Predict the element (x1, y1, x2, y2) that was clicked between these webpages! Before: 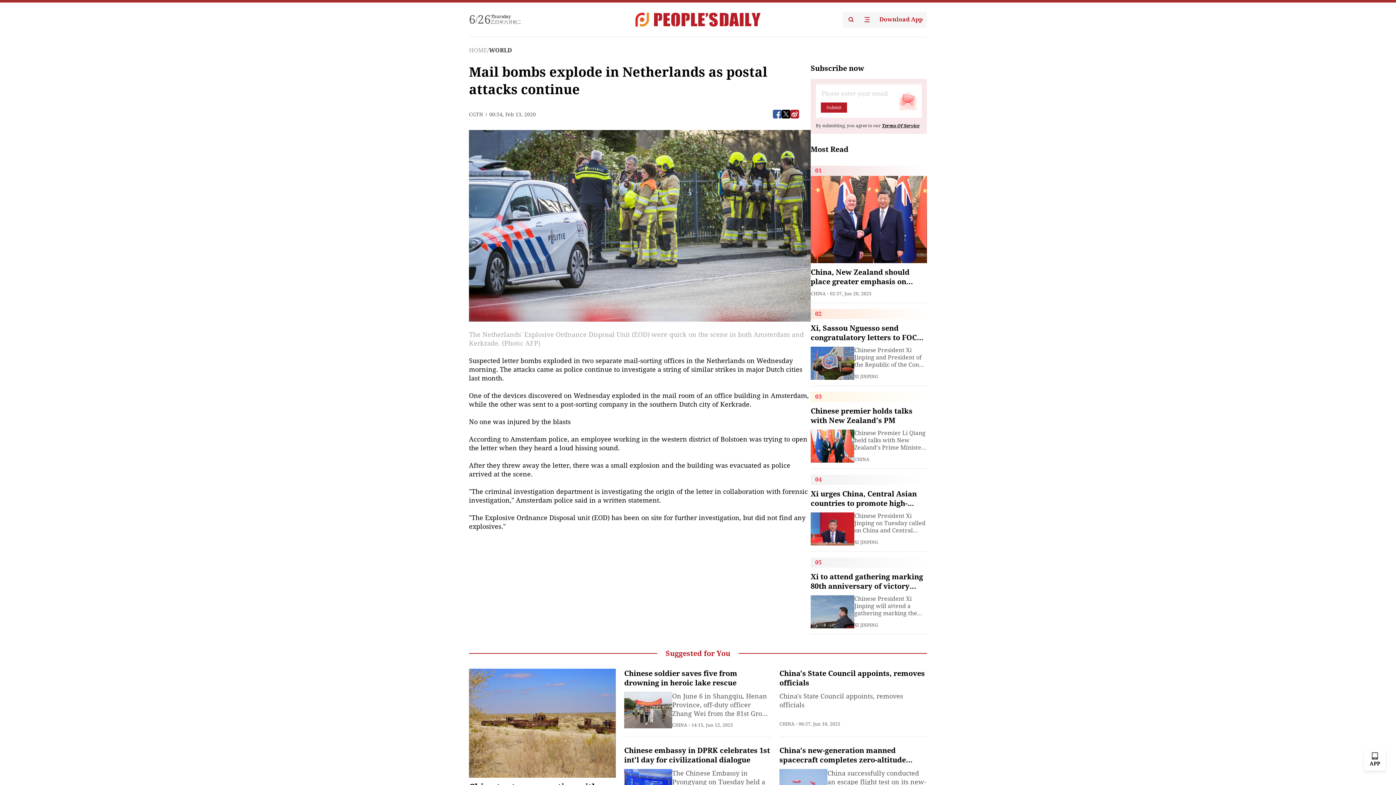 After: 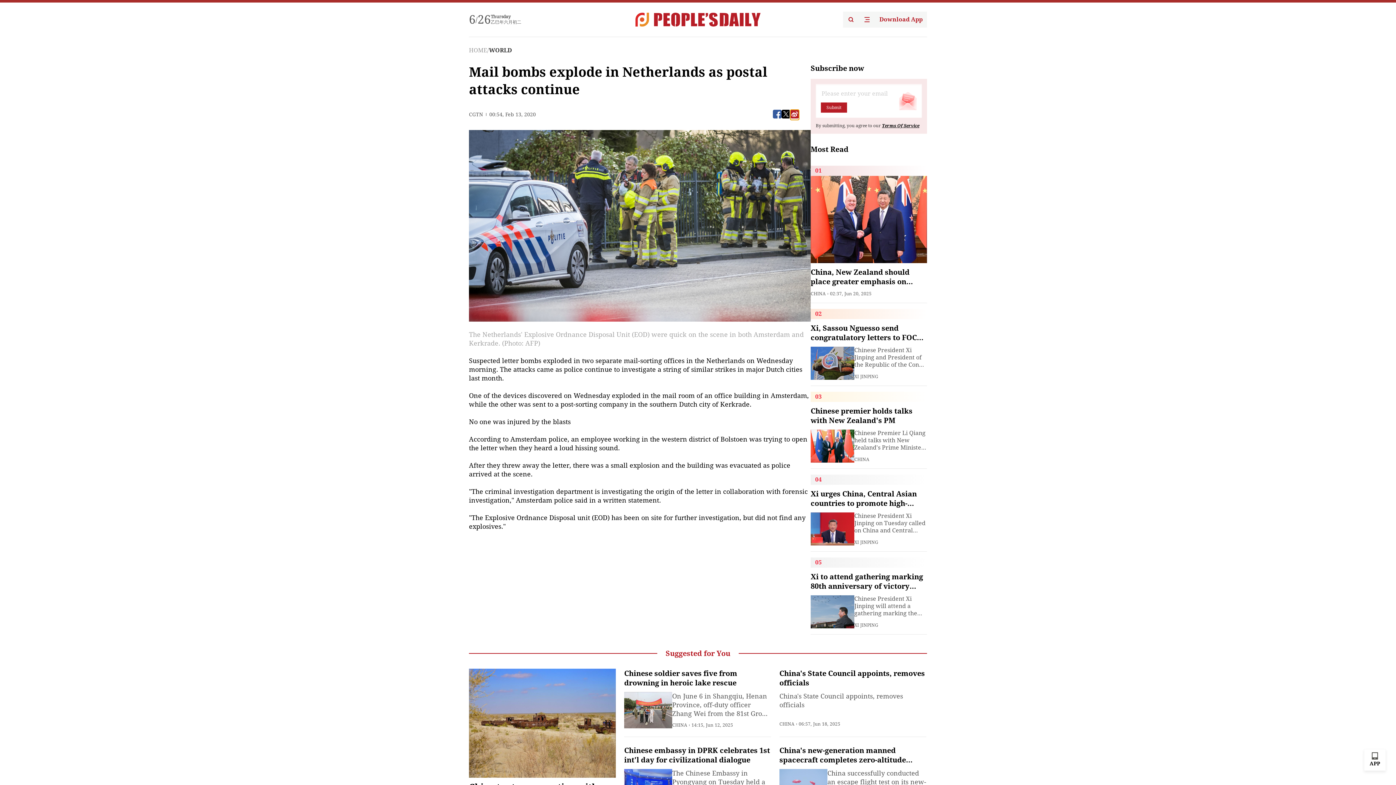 Action: bbox: (790, 109, 799, 118)